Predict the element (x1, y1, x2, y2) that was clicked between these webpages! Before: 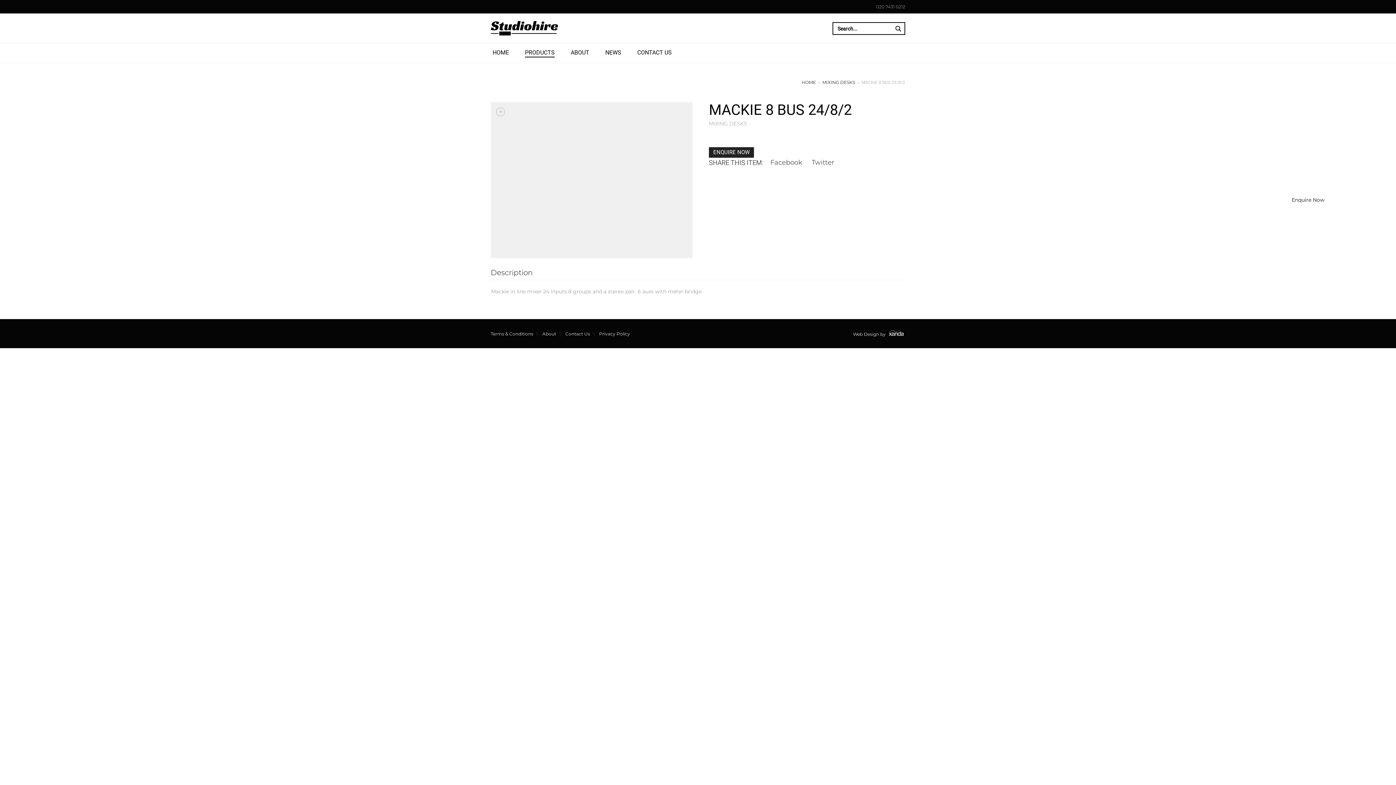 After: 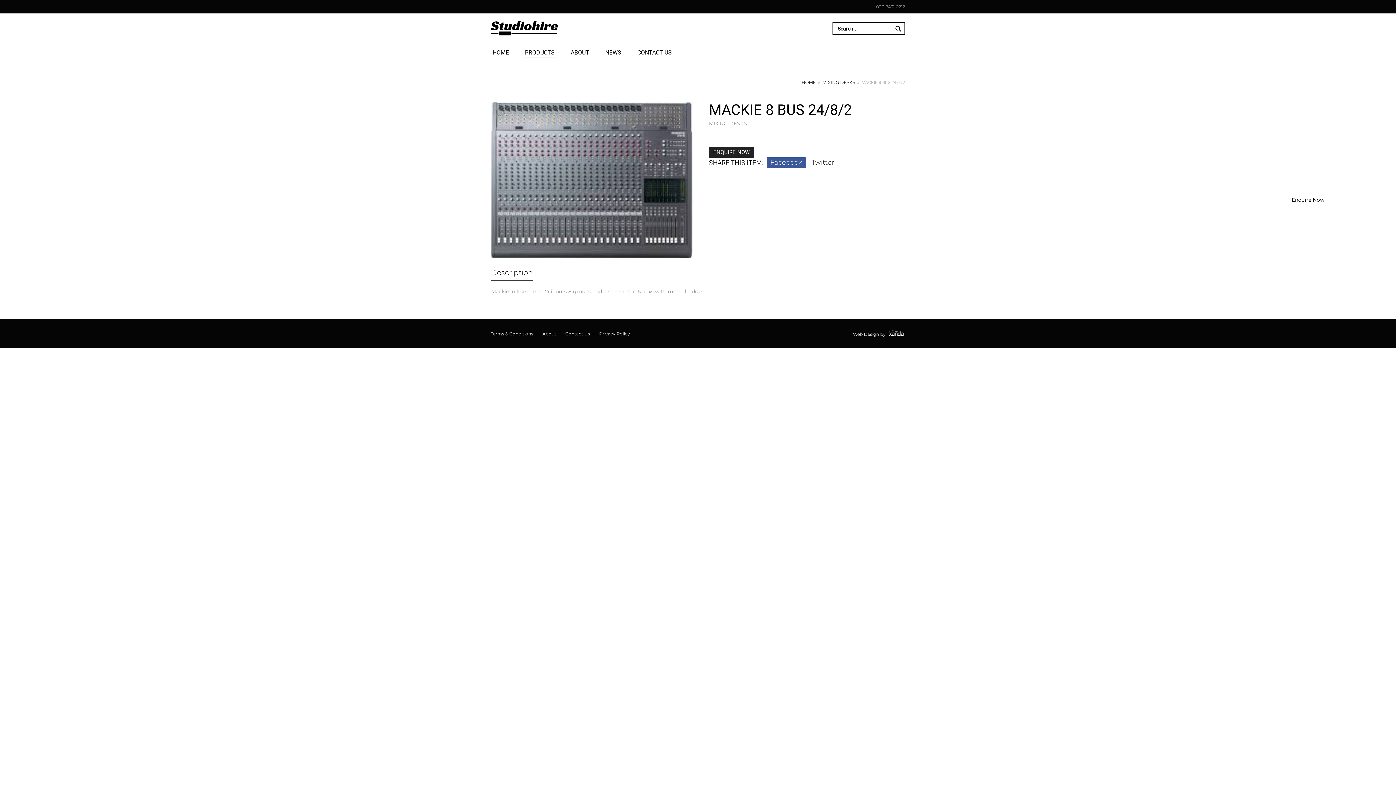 Action: bbox: (766, 157, 806, 168) label: Facebook